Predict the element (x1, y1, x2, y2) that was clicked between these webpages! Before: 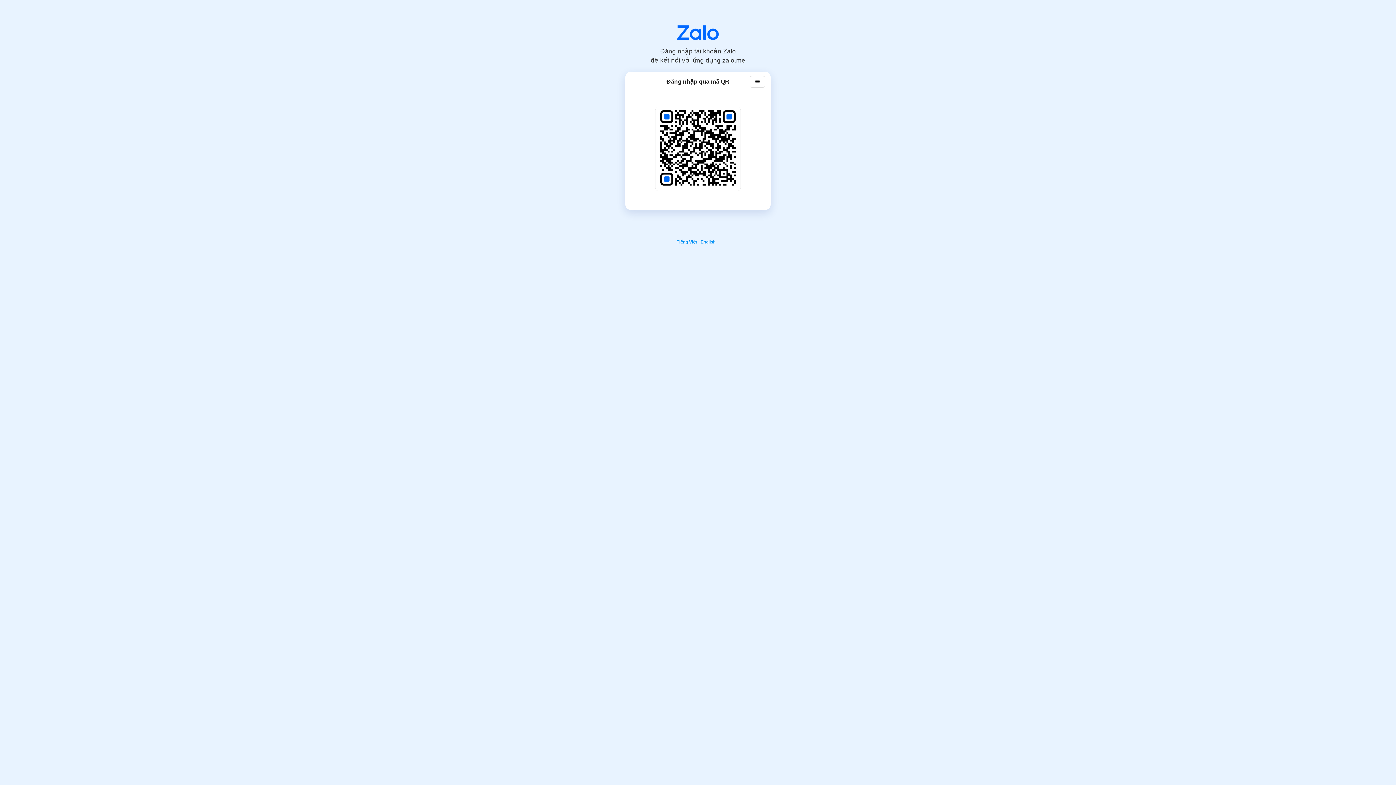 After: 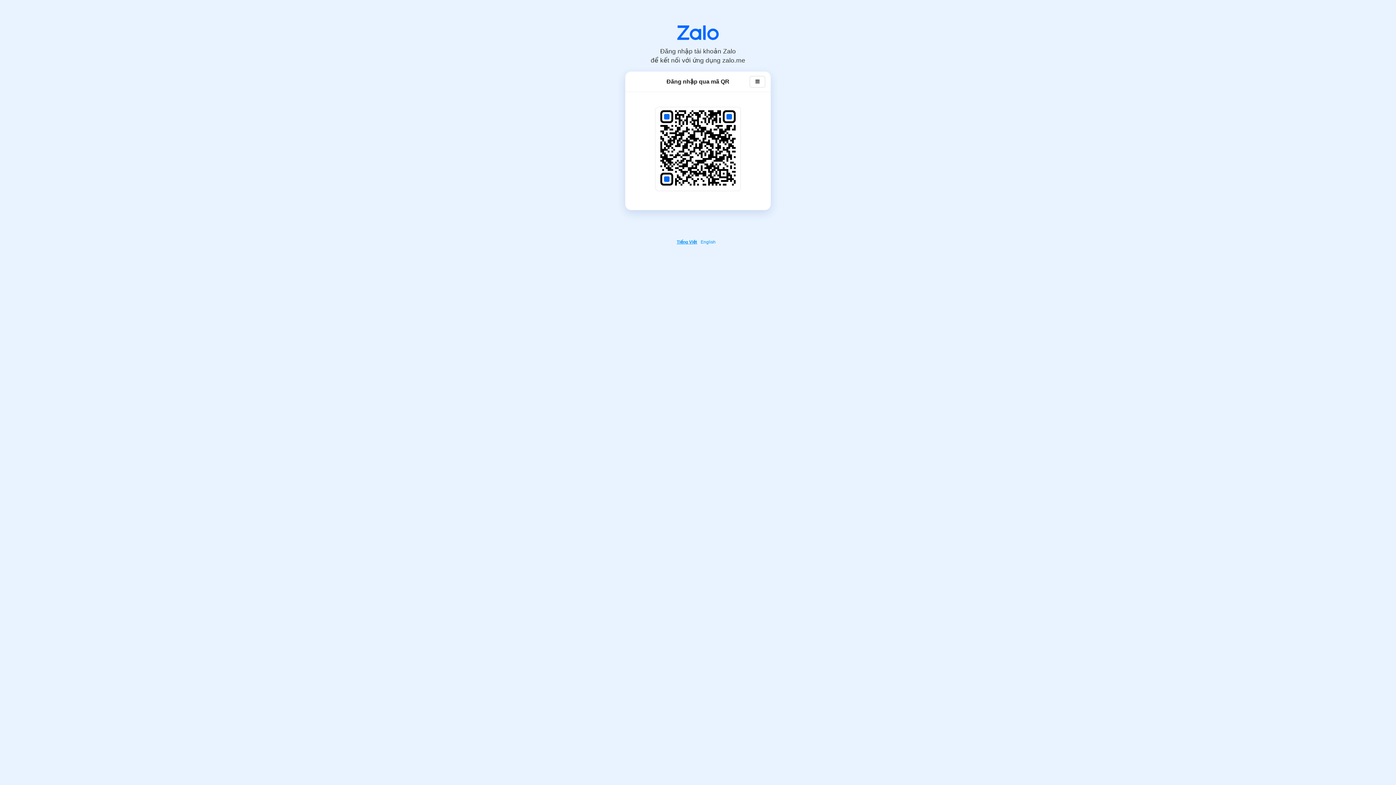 Action: label: Tiếng Việt bbox: (676, 239, 699, 244)